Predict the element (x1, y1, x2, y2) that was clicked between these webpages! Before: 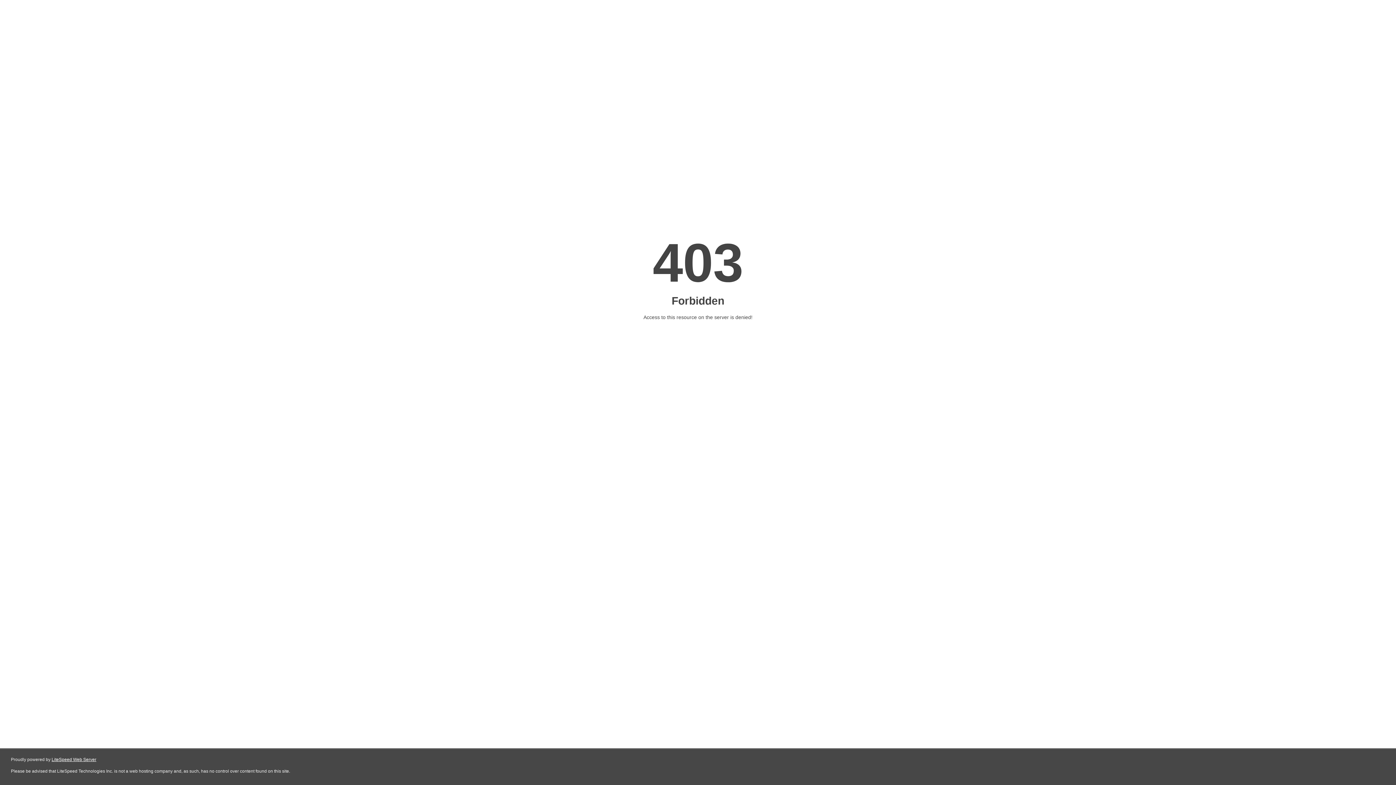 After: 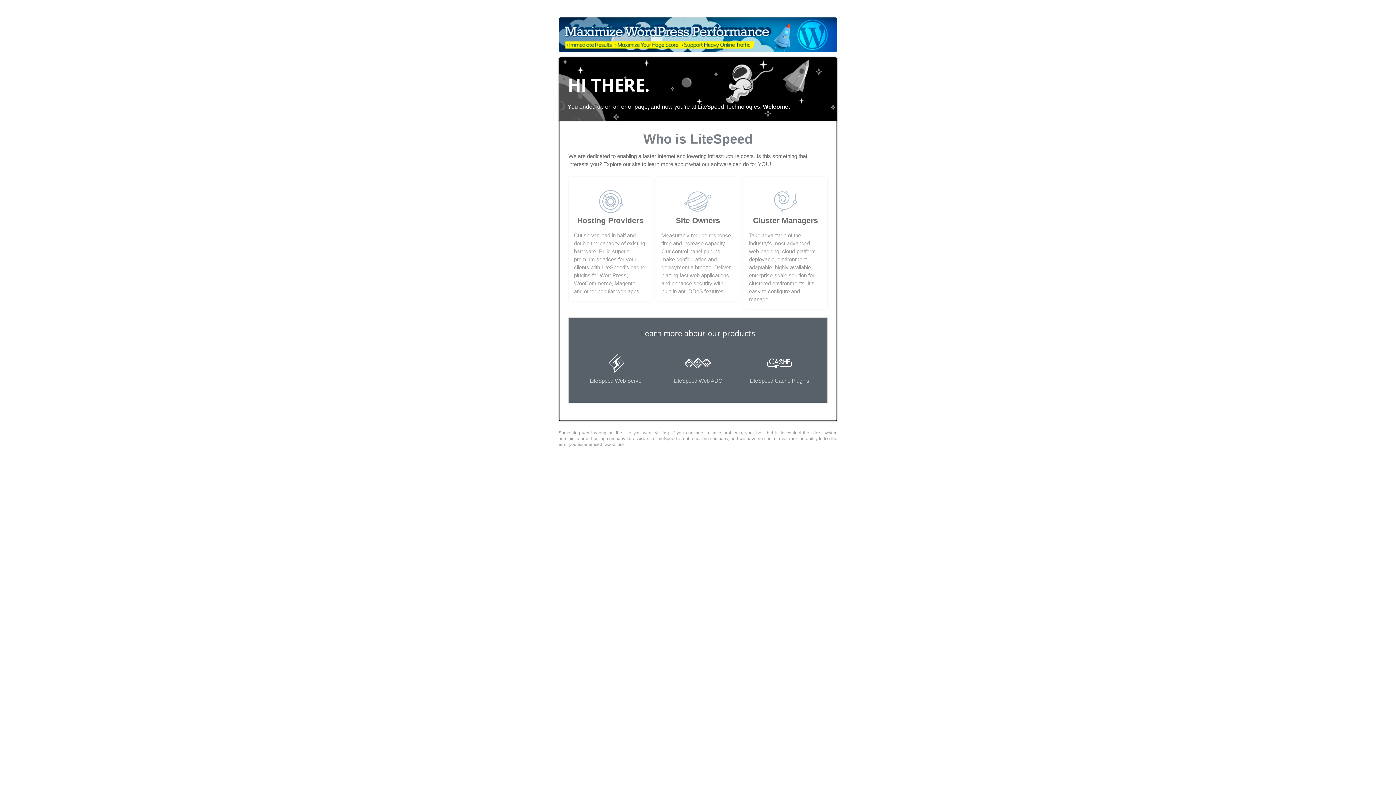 Action: bbox: (51, 757, 96, 762) label: LiteSpeed Web Server